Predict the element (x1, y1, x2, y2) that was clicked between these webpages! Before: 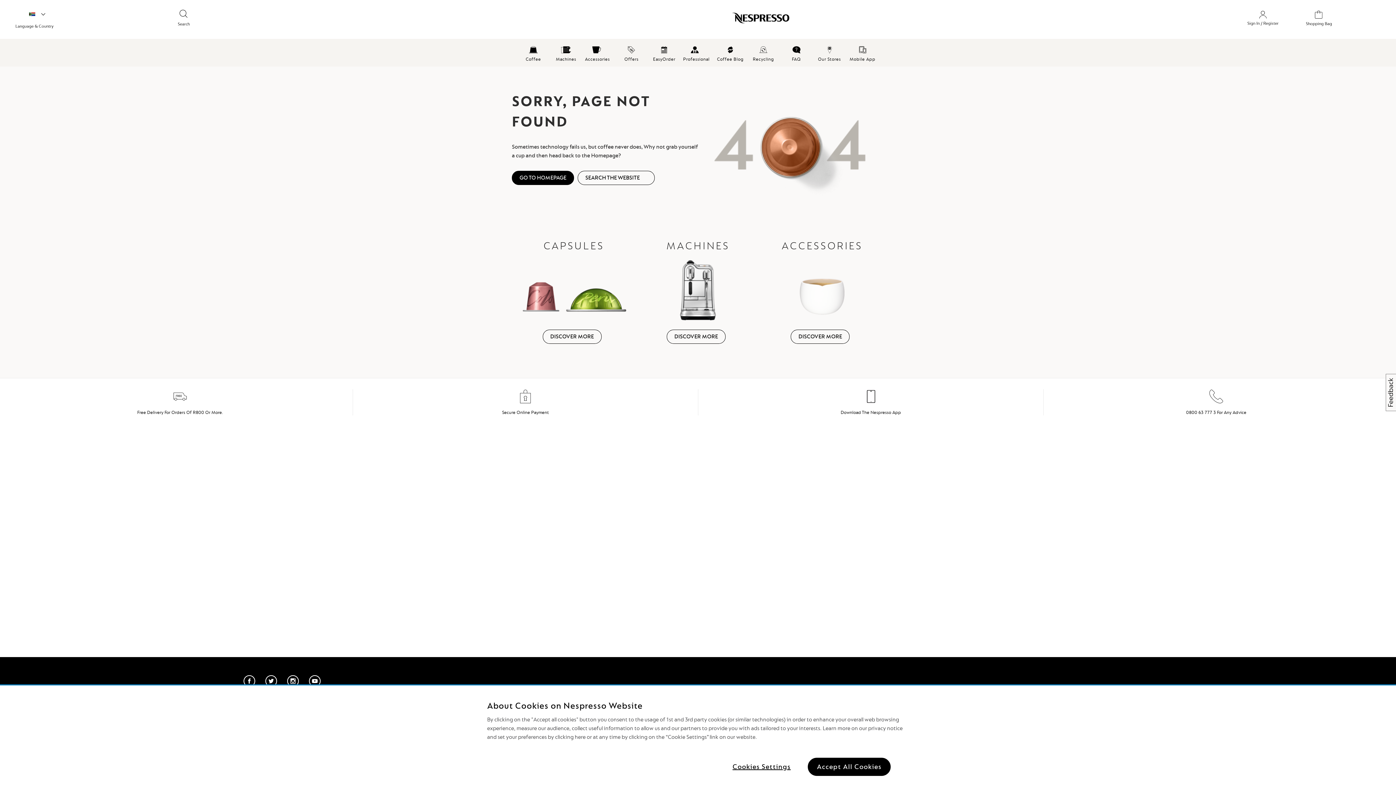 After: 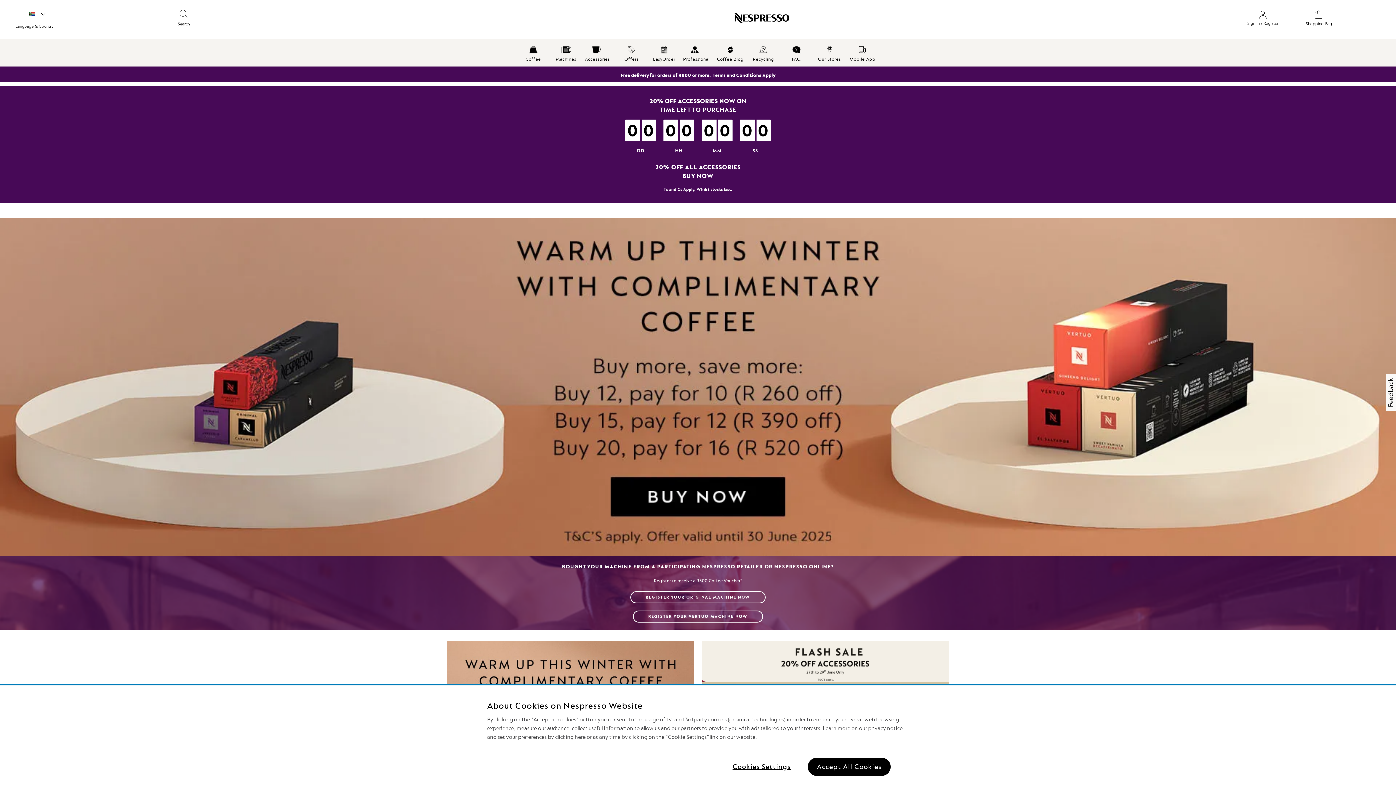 Action: bbox: (512, 171, 574, 185) label: GO TO HOMEPAGE